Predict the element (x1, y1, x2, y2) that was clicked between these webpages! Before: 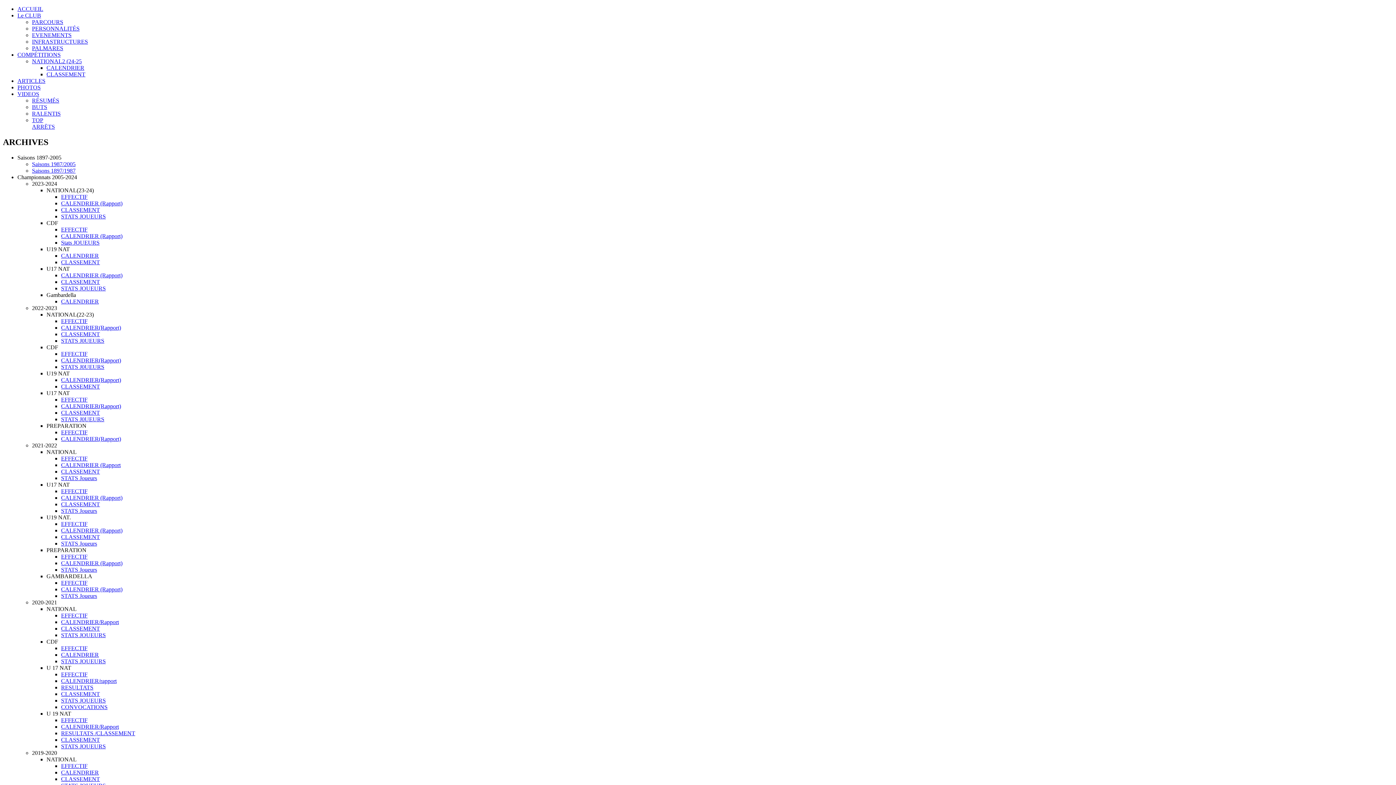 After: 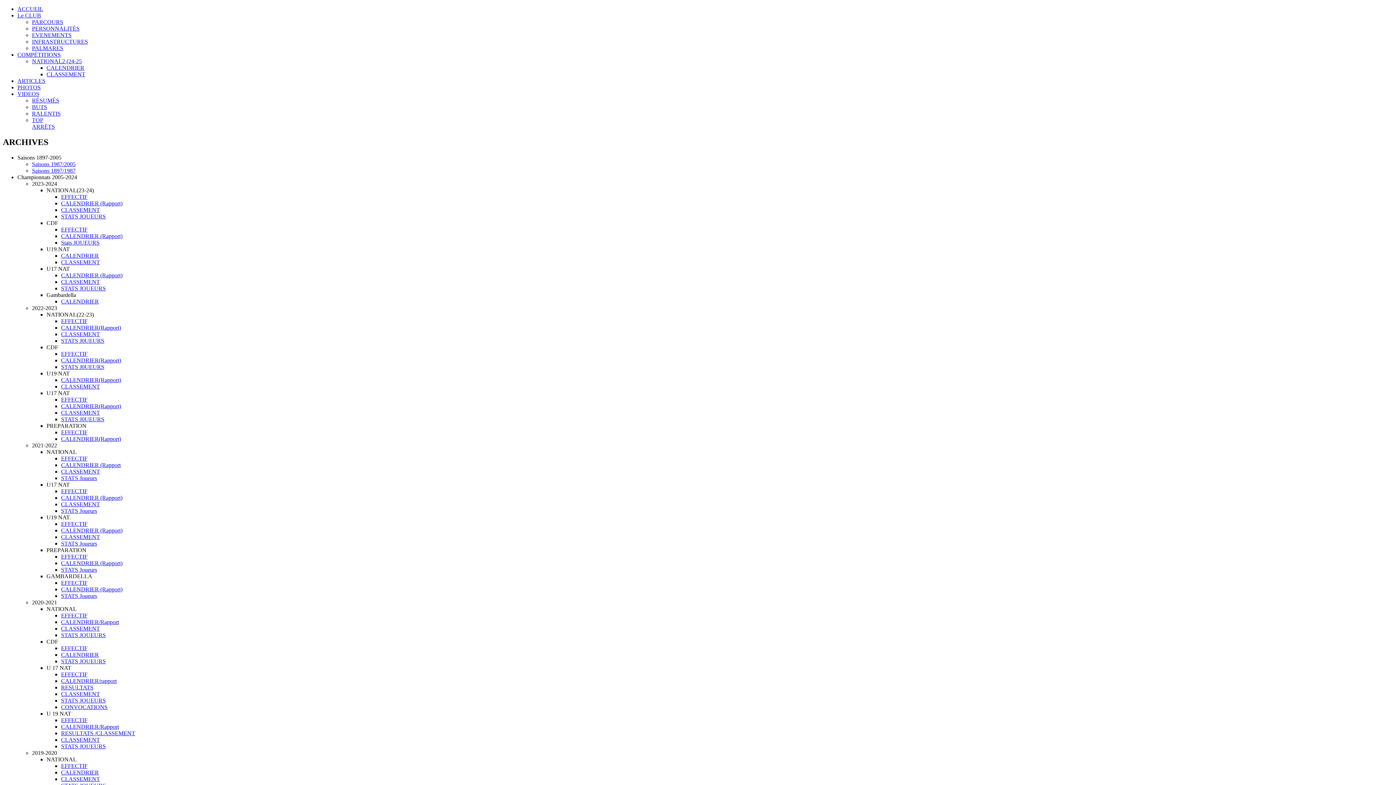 Action: bbox: (61, 298, 98, 304) label: CALENDRIER